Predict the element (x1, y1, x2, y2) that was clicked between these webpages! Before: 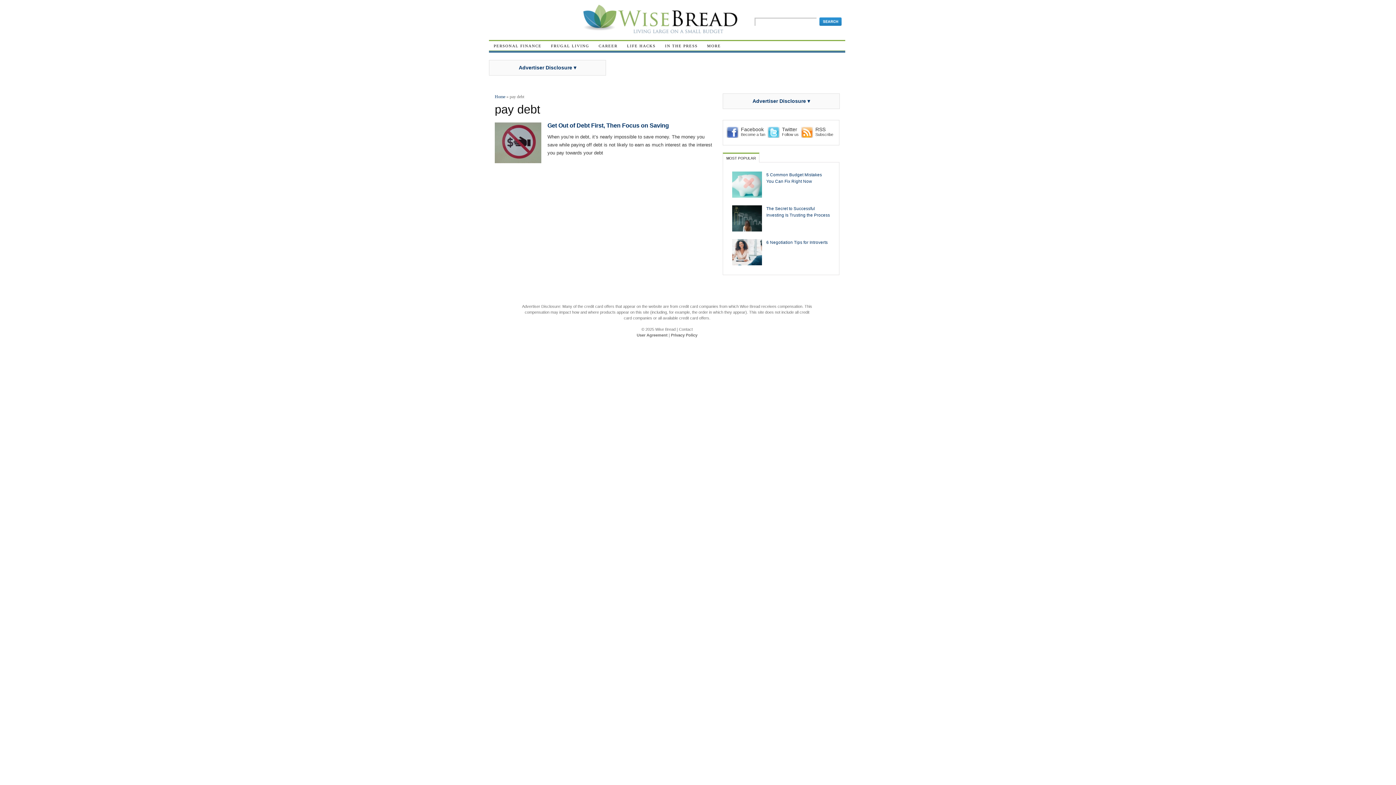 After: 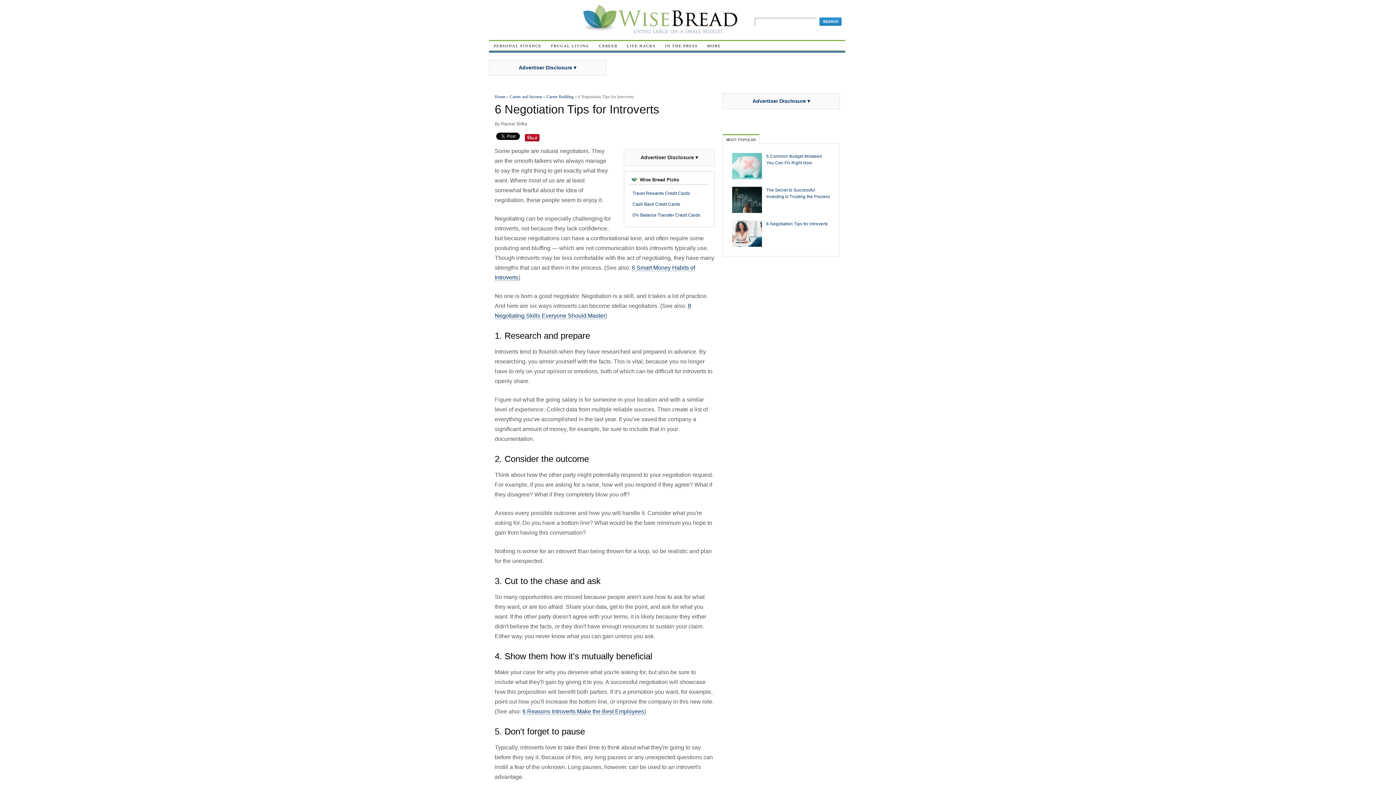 Action: bbox: (732, 260, 762, 265)